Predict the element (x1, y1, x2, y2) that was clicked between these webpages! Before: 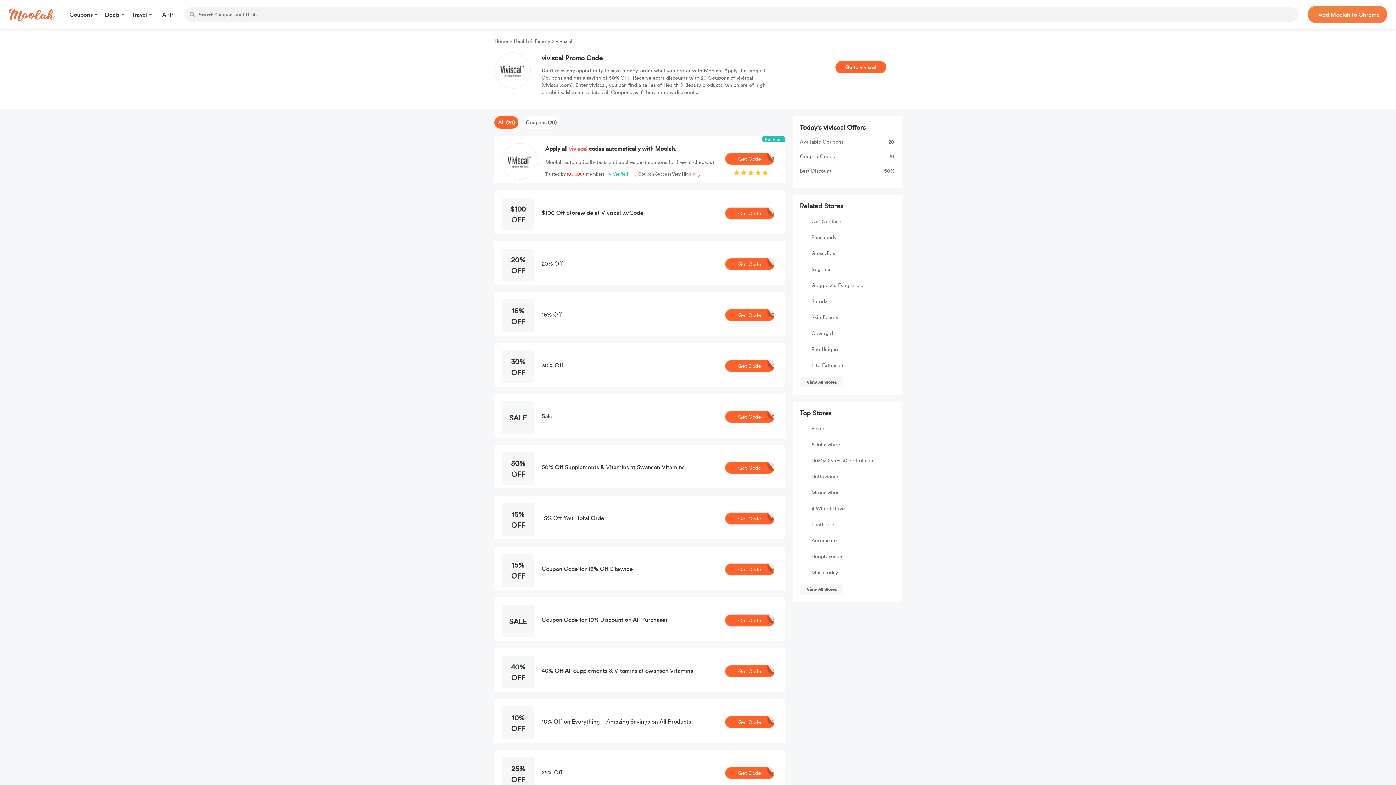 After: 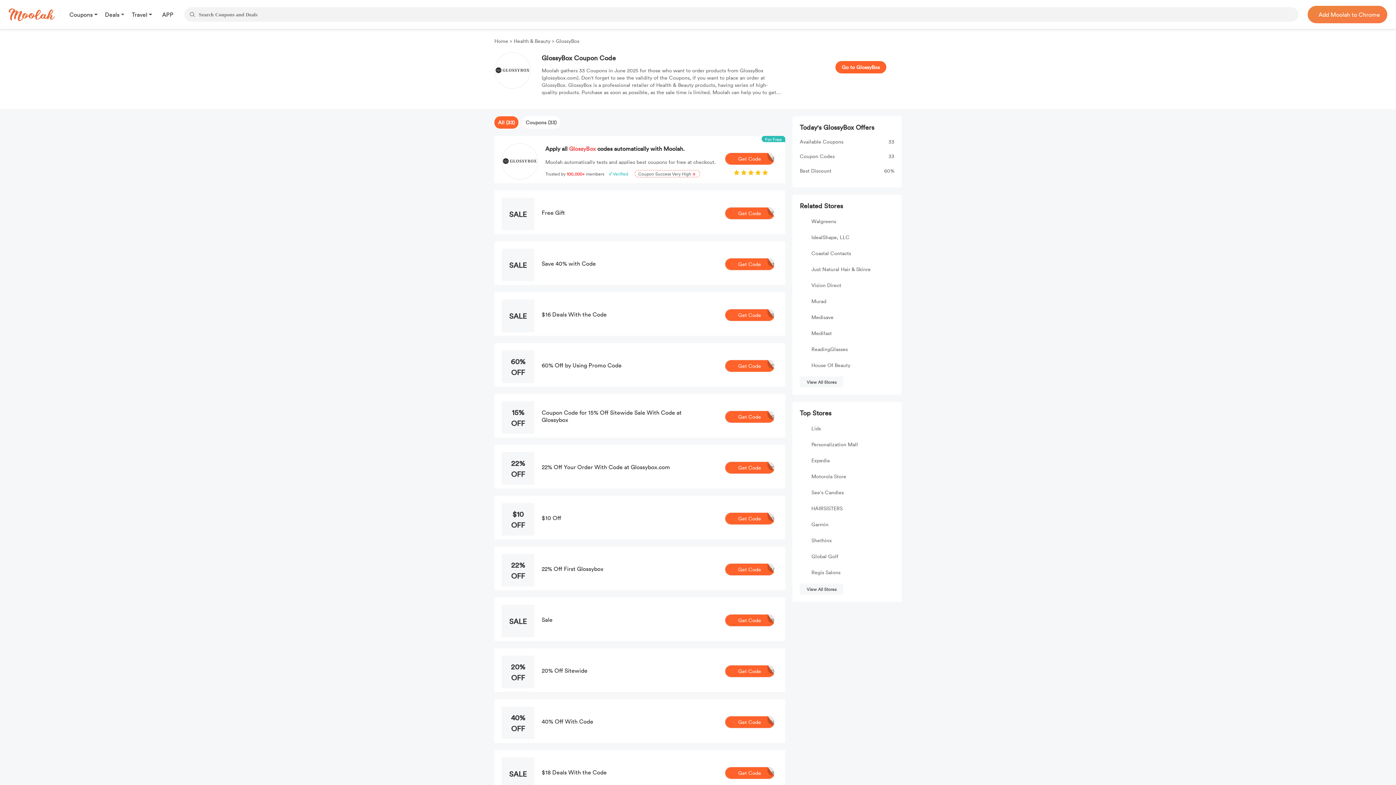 Action: bbox: (811, 249, 835, 256) label: GlossyBox